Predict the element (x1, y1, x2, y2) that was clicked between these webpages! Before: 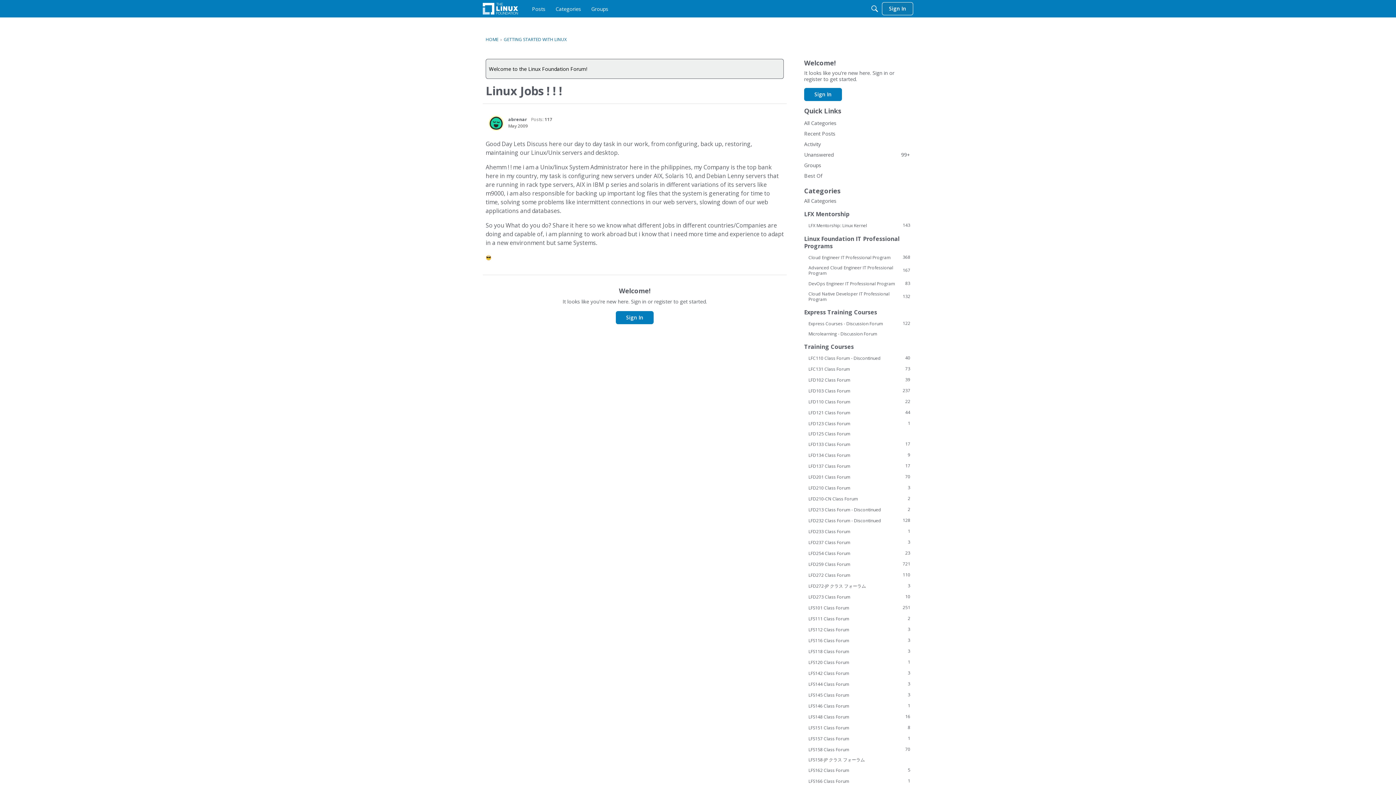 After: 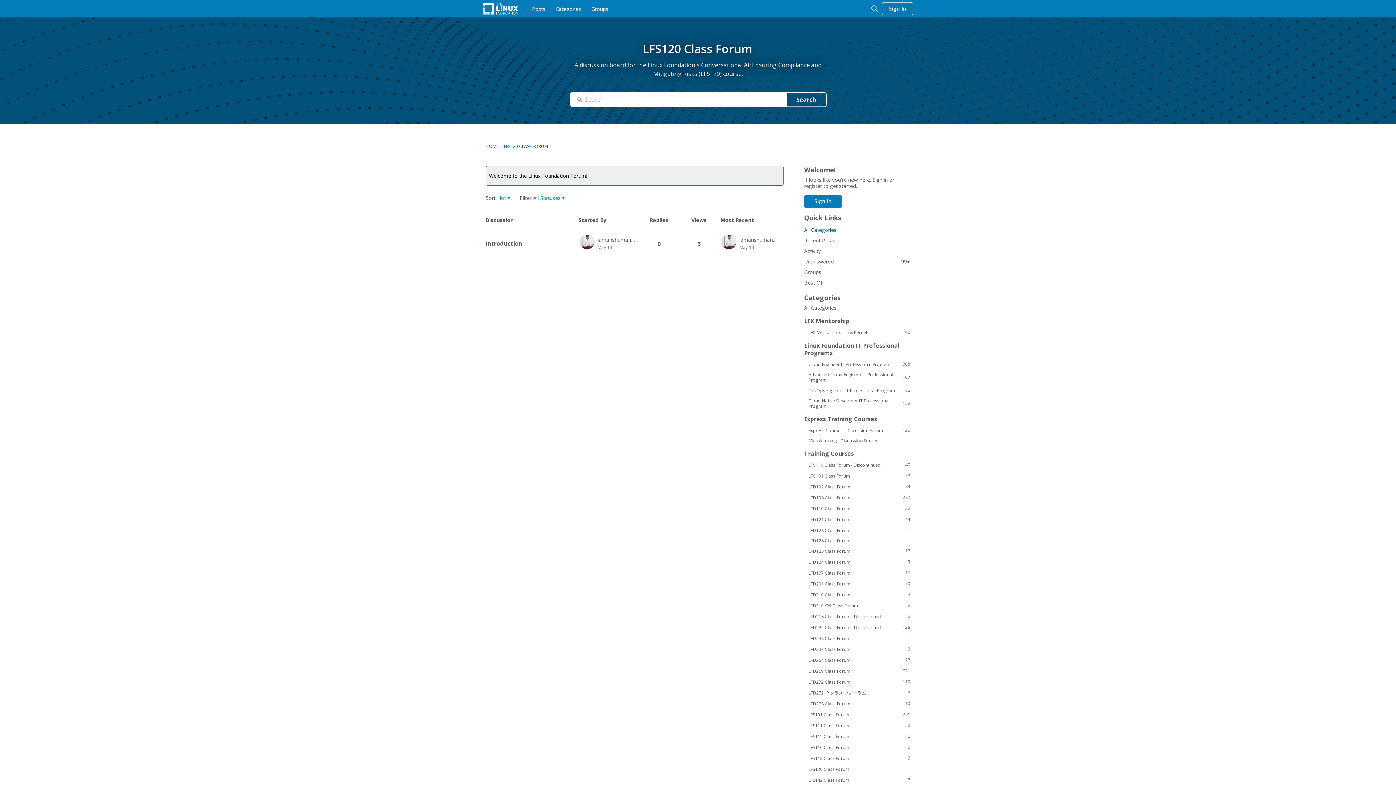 Action: label: 1
LFS120 Class Forum bbox: (804, 659, 910, 665)